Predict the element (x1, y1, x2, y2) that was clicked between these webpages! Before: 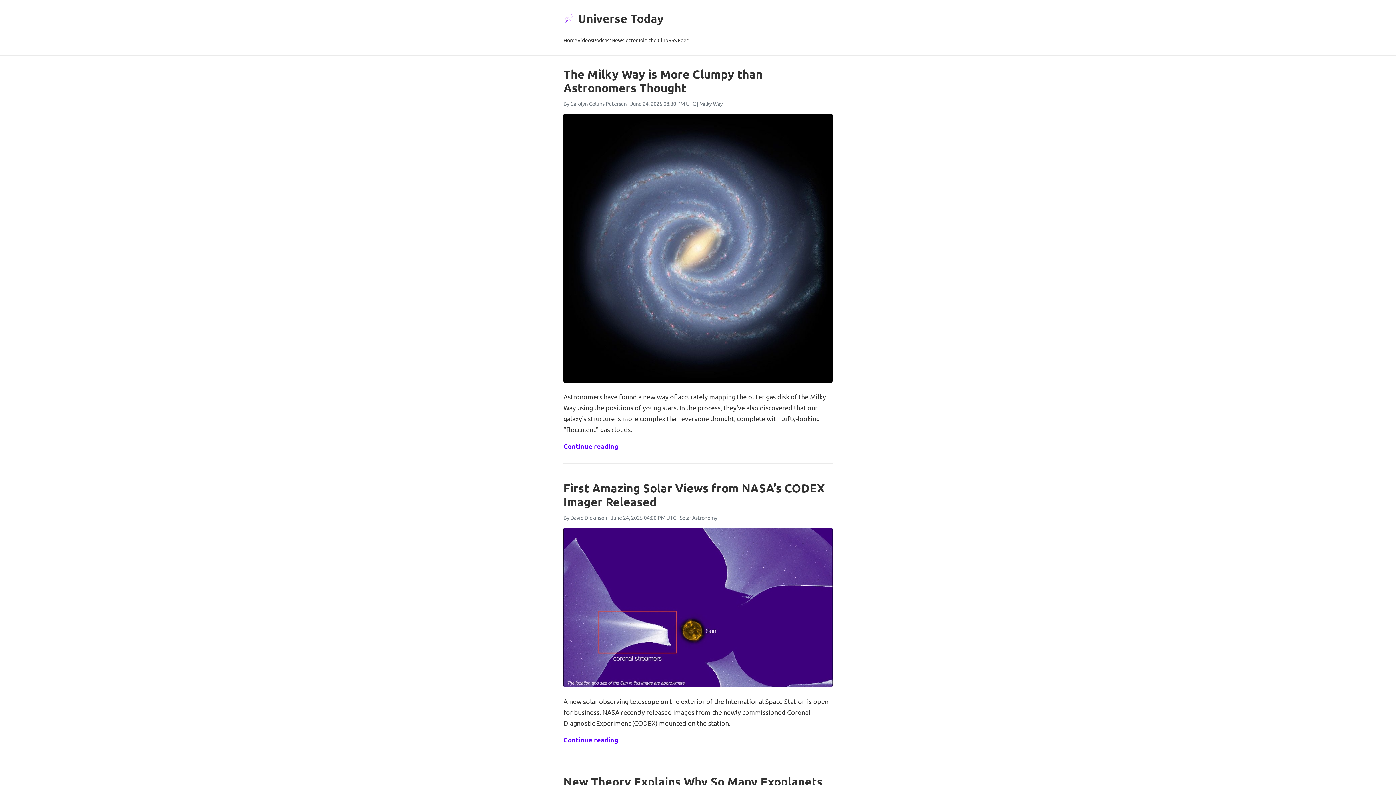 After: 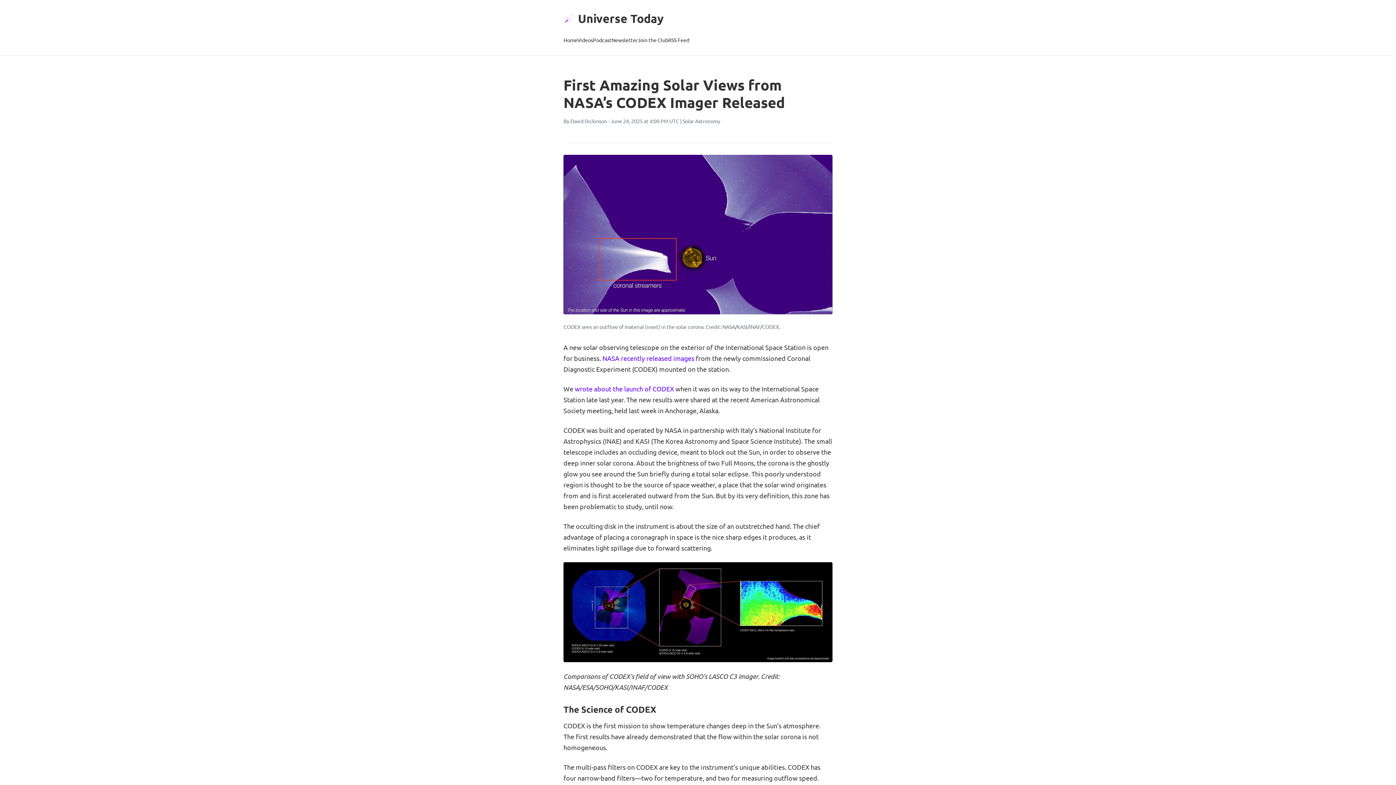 Action: bbox: (563, 528, 832, 687)